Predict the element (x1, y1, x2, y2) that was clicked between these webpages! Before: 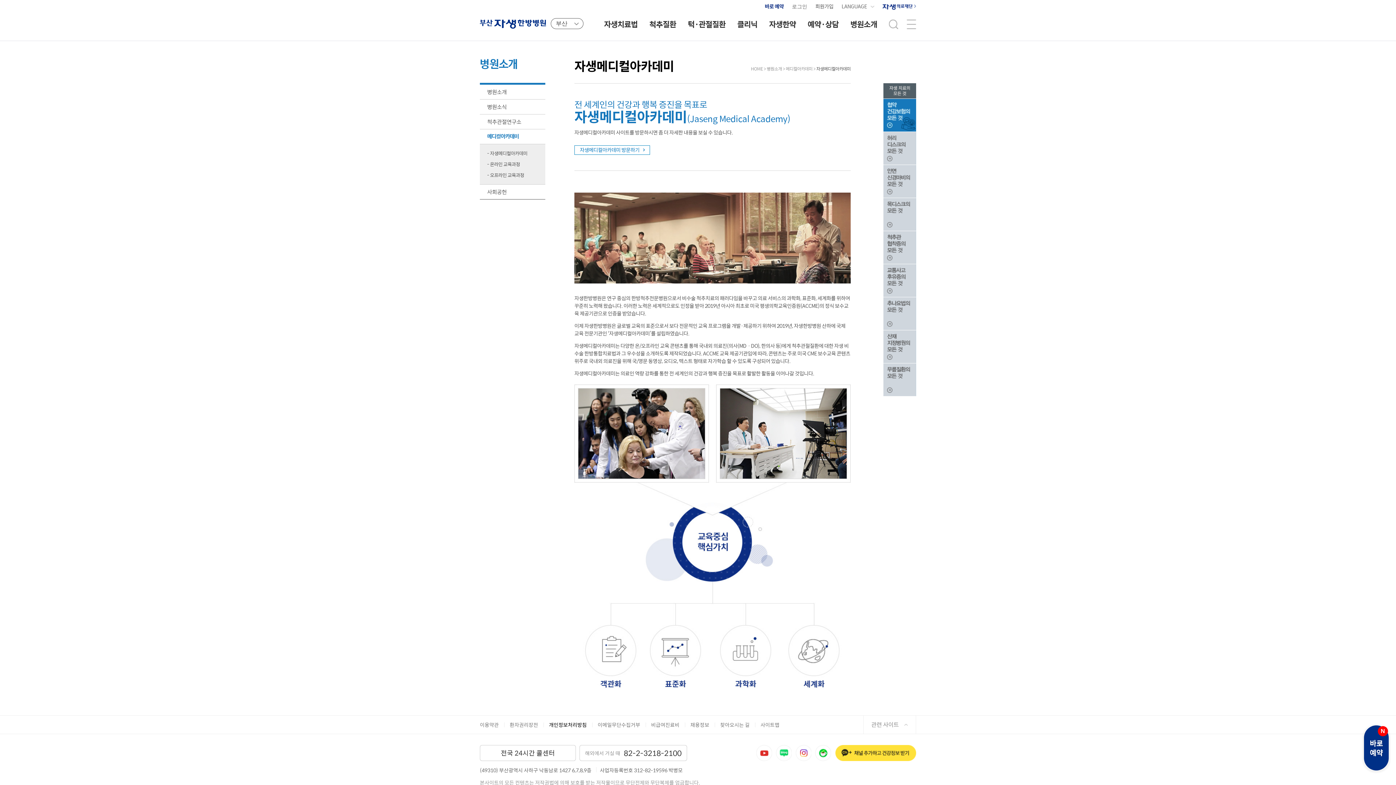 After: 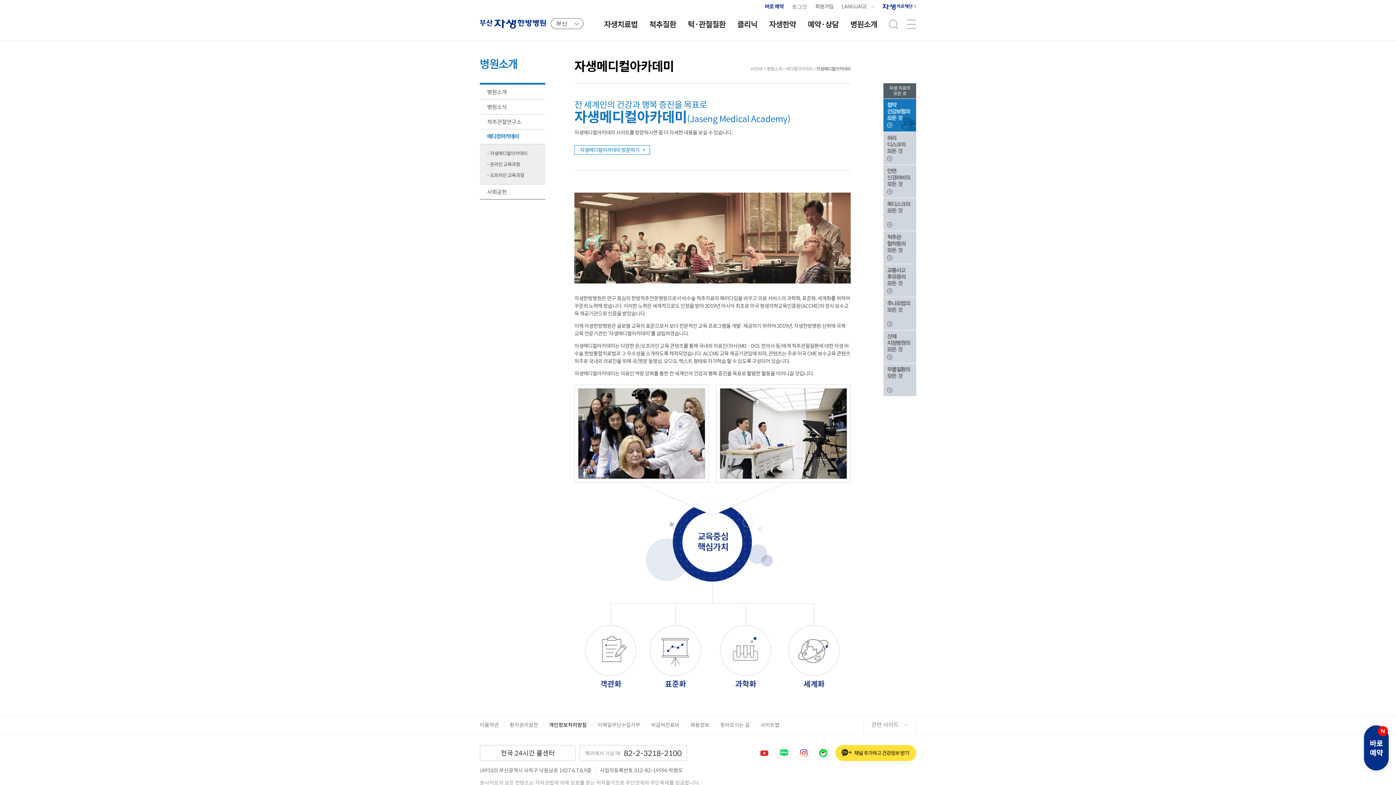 Action: label: 자생메디컬아카데미 방문하기 bbox: (574, 145, 650, 154)